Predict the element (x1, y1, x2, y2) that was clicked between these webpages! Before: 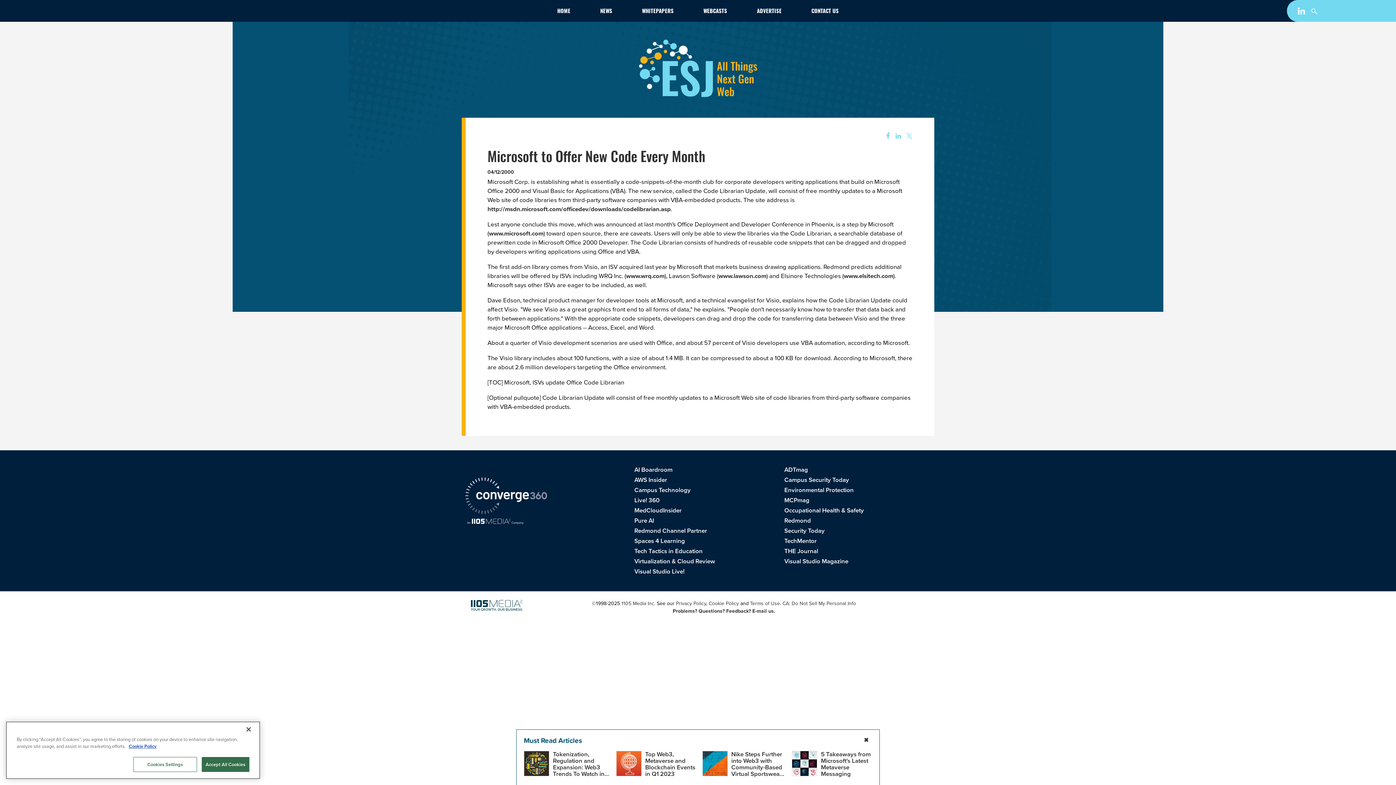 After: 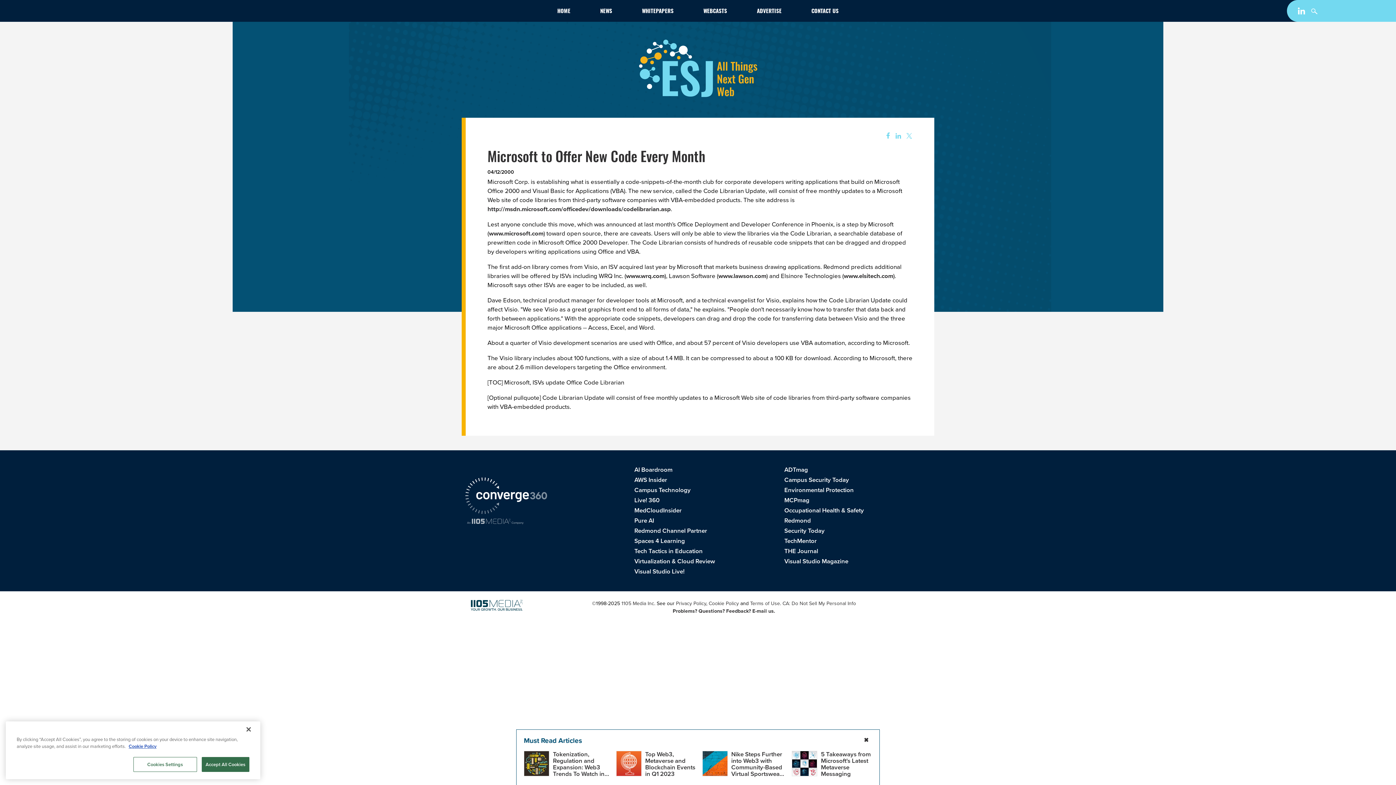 Action: bbox: (467, 517, 523, 527) label: 1105 Media